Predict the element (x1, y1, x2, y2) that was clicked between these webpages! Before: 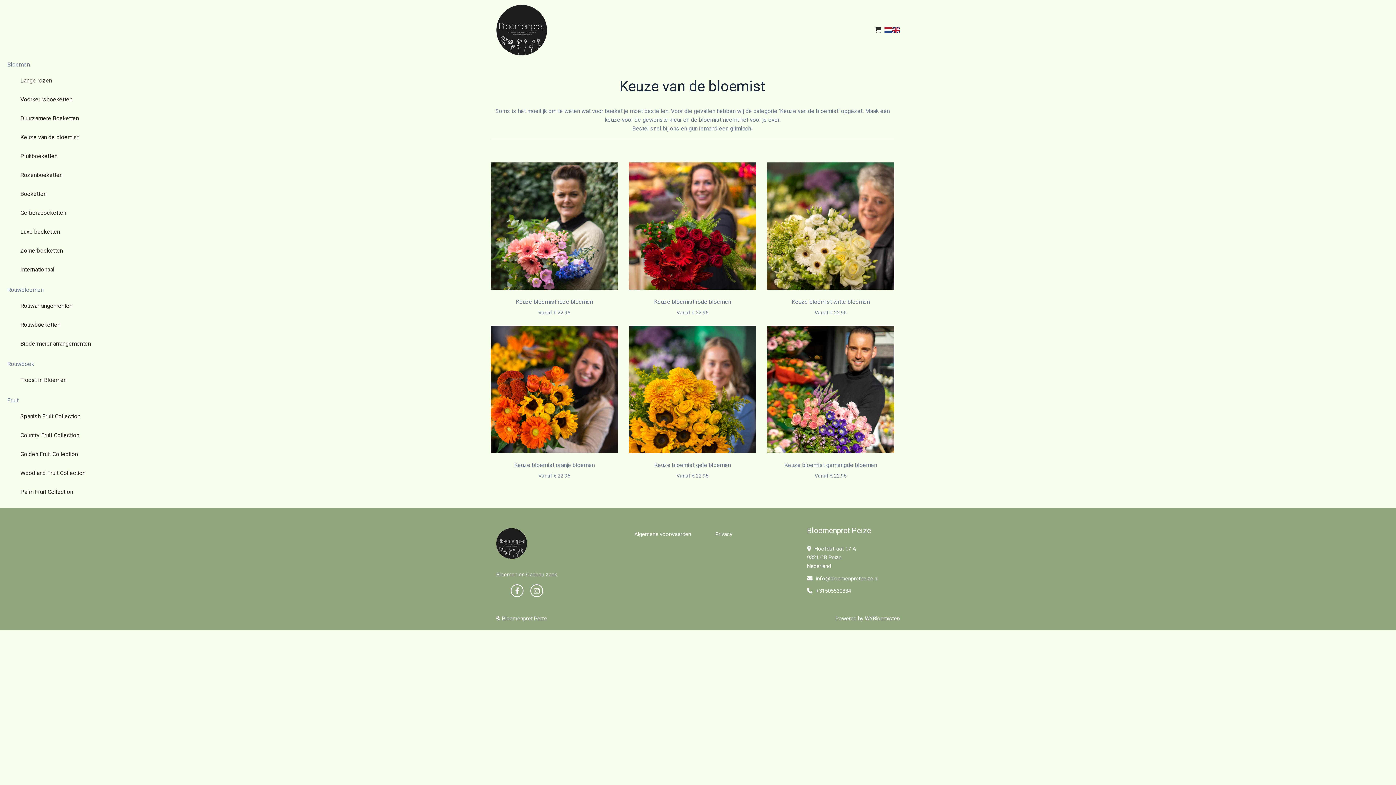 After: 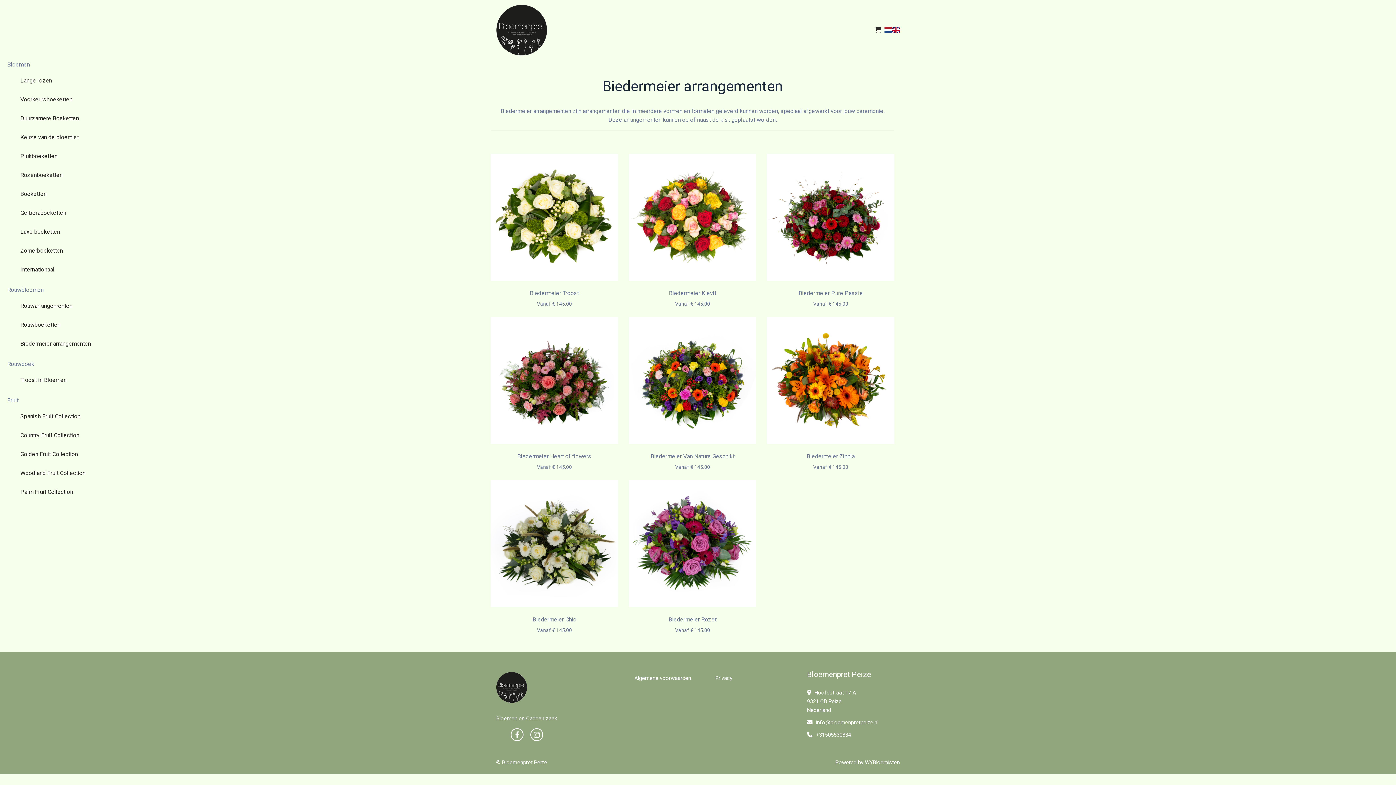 Action: label: Biedermeier arrangementen bbox: (14, 336, 207, 351)